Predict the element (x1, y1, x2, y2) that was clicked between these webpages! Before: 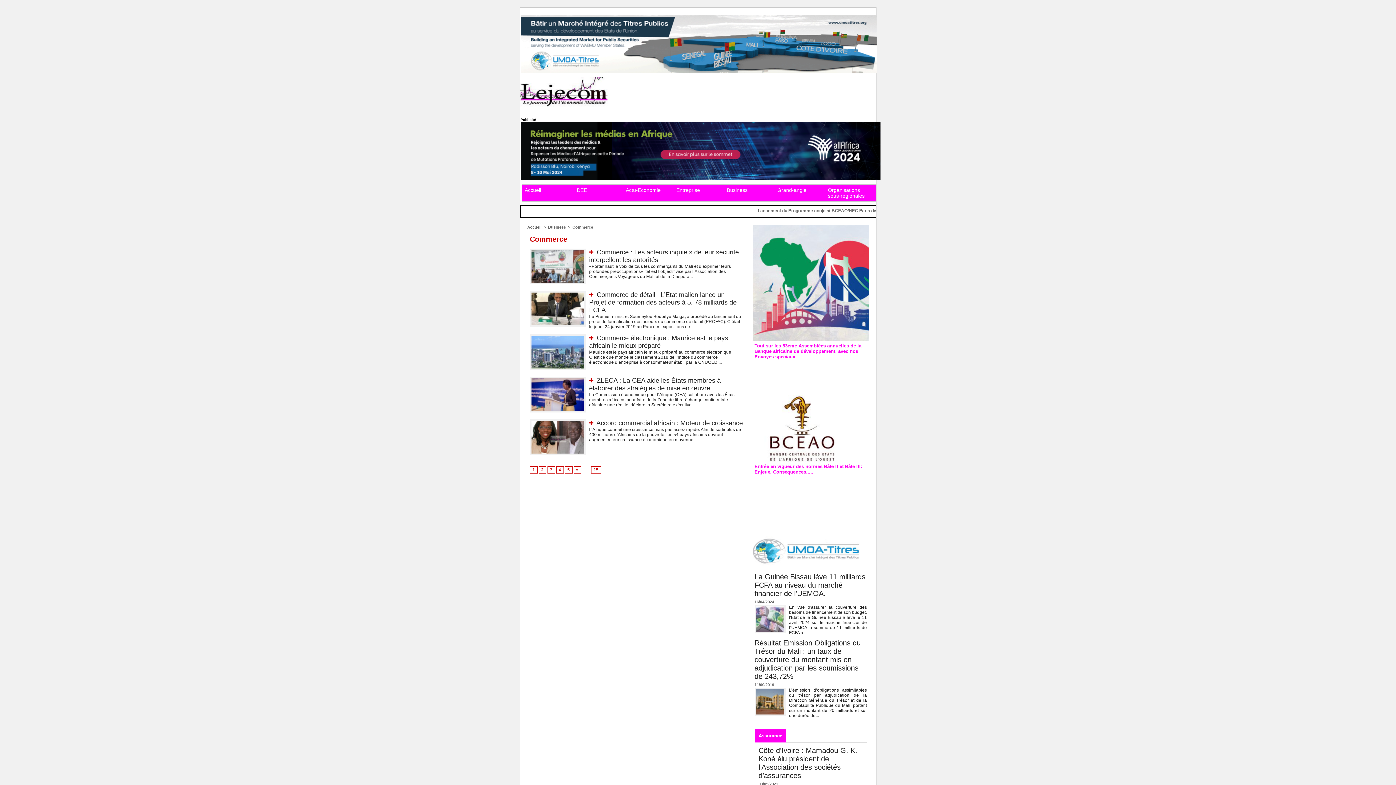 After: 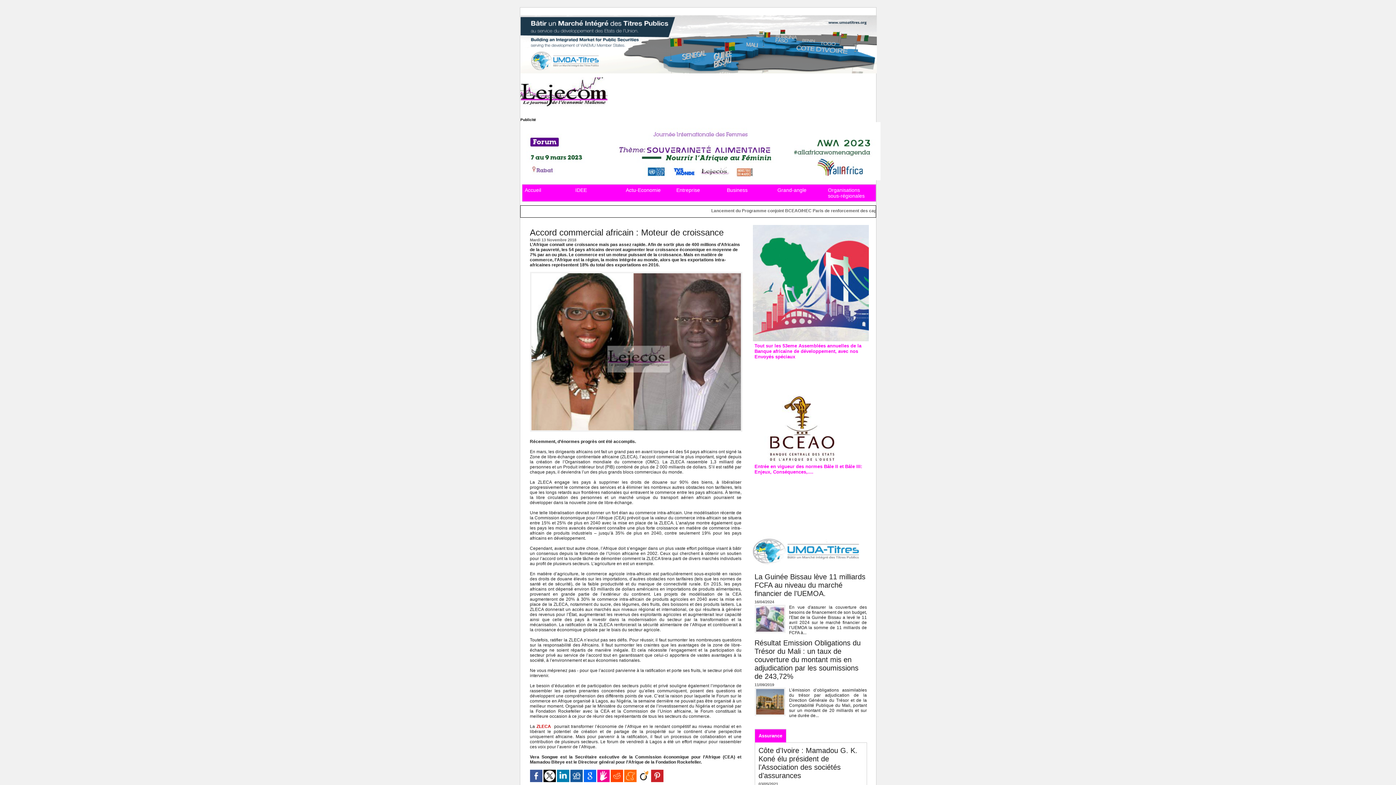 Action: bbox: (530, 419, 585, 424)